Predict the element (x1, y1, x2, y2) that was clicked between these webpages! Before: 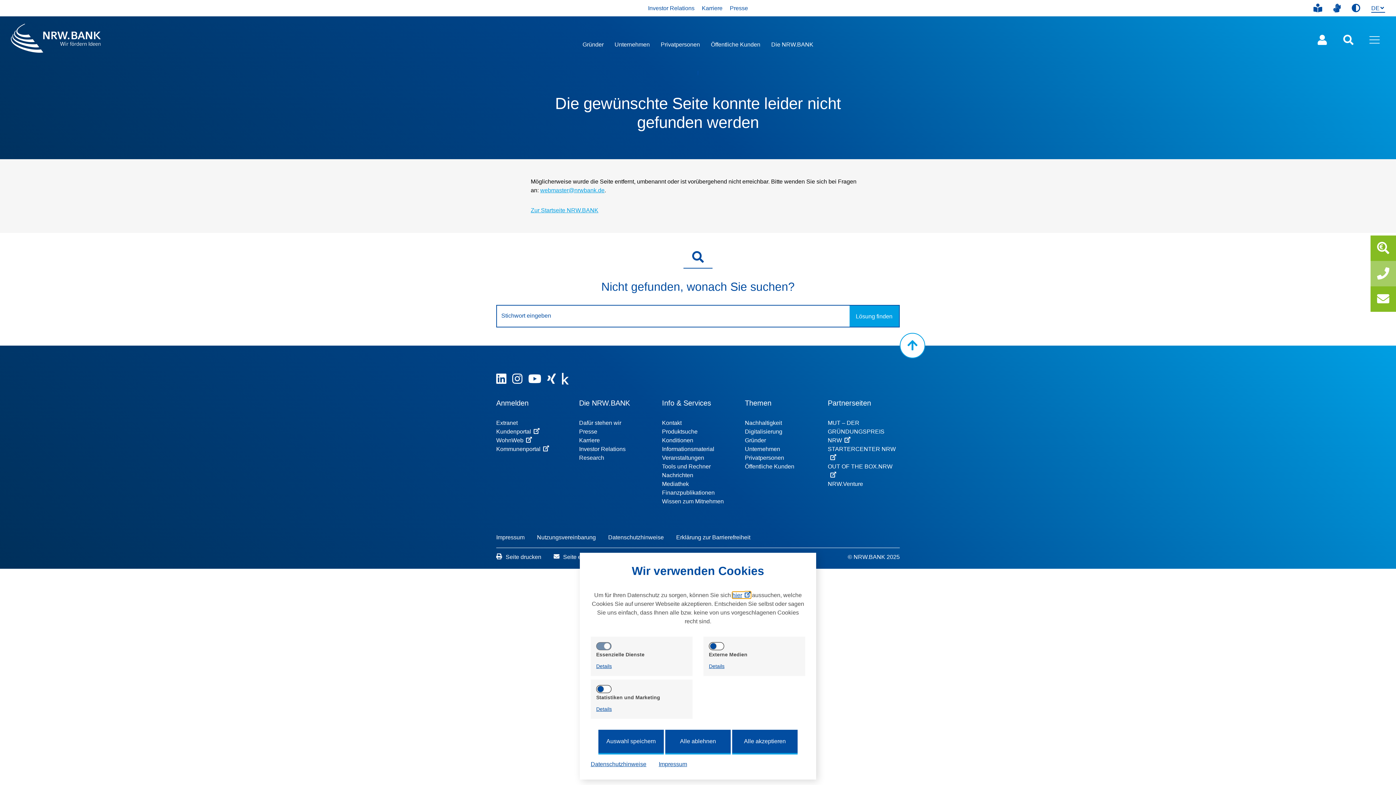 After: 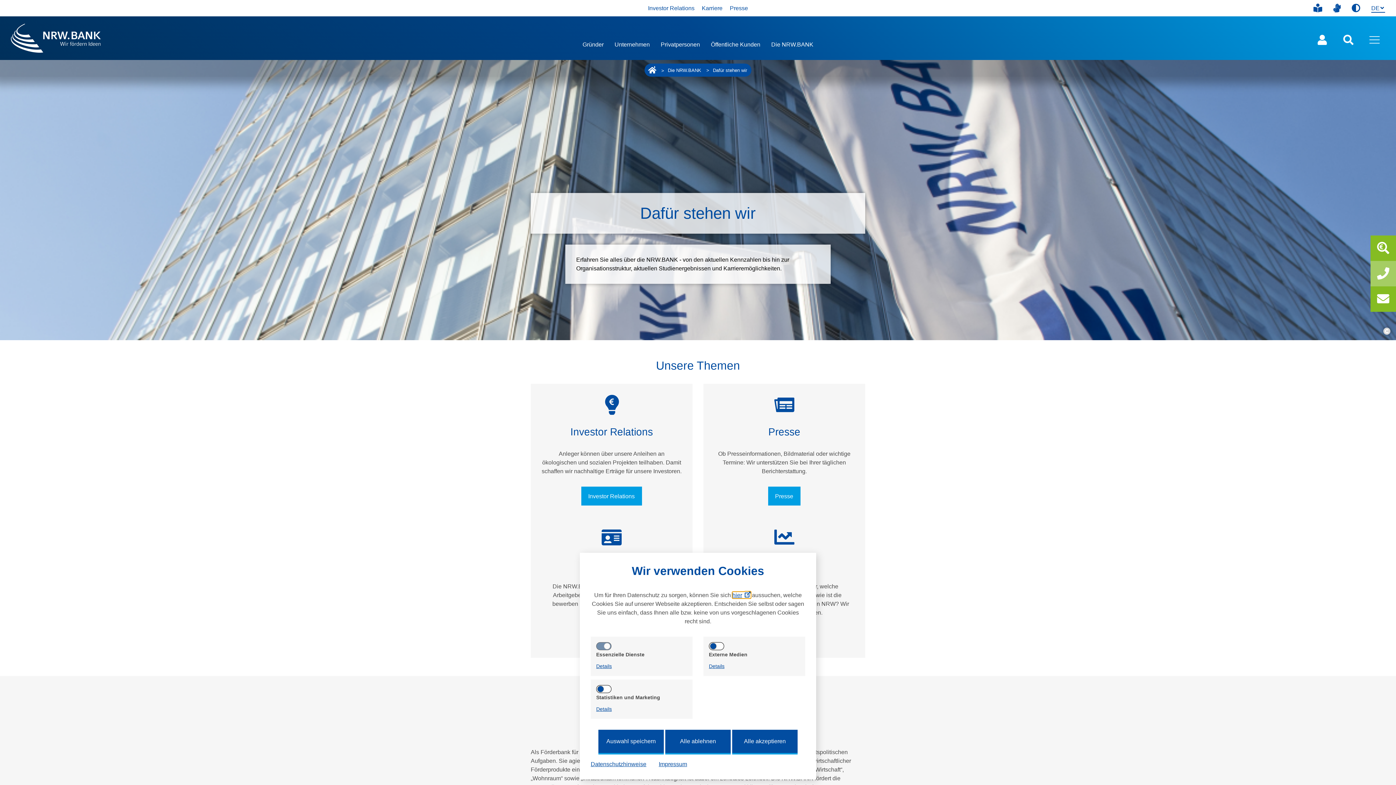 Action: label: Dafür stehen wir bbox: (579, 420, 621, 426)